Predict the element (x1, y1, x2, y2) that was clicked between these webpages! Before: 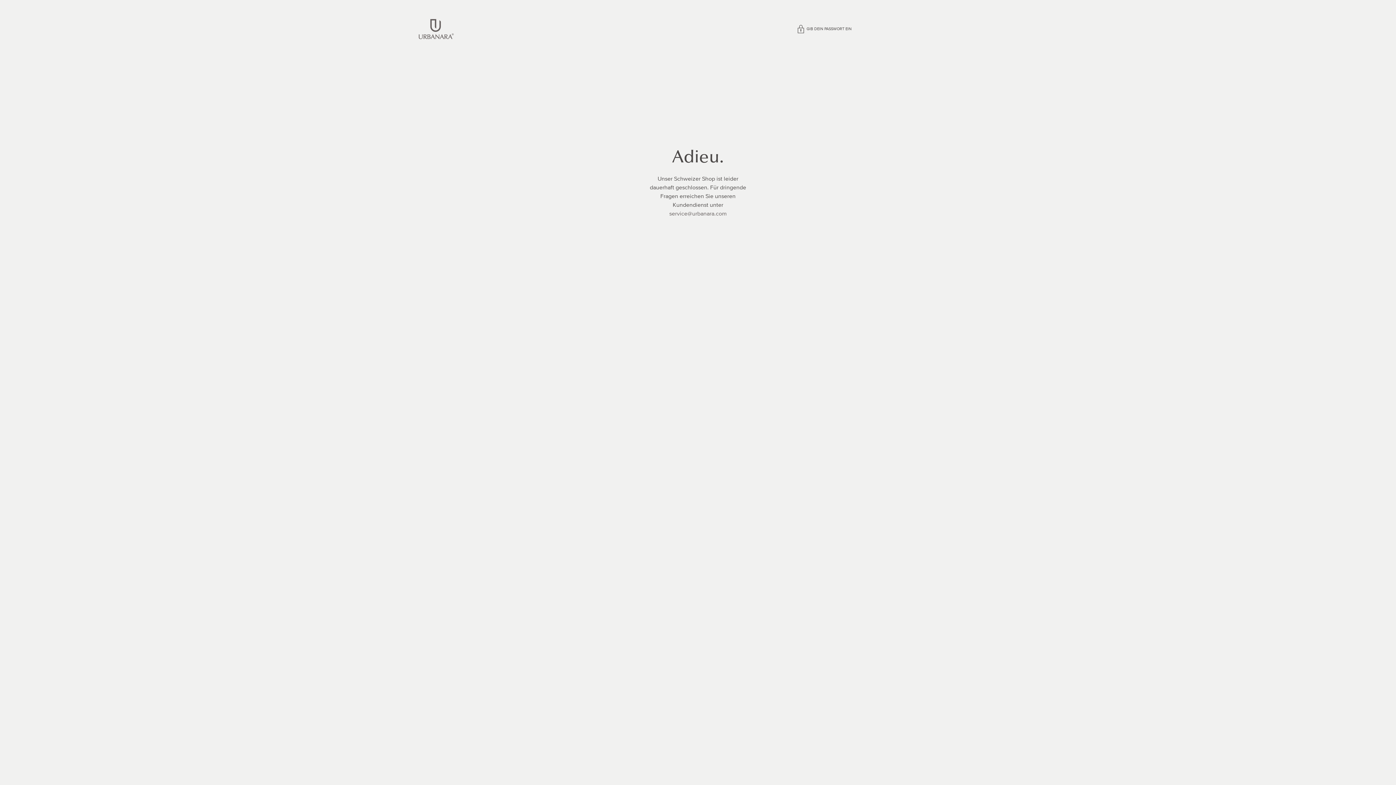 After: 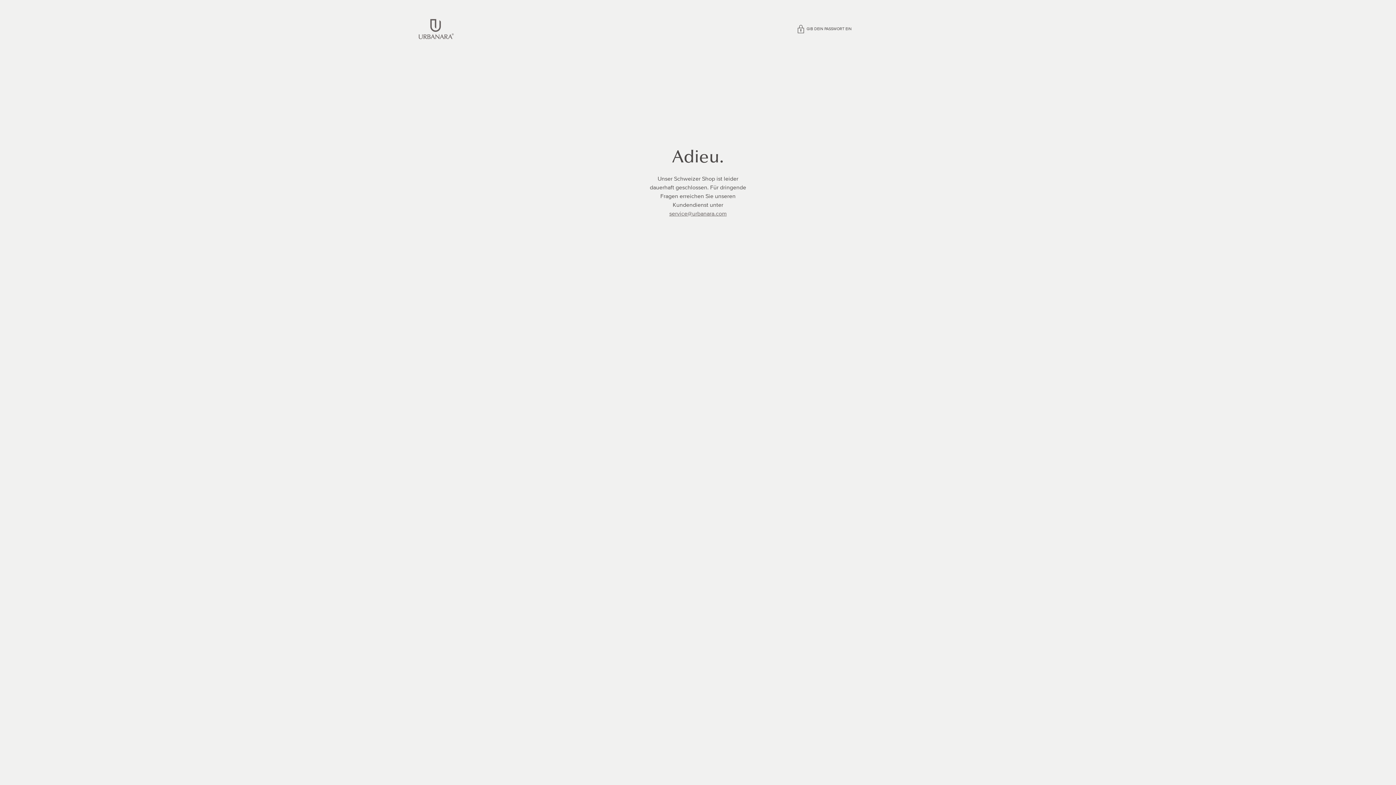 Action: bbox: (669, 210, 726, 217) label: service@urbanara.com